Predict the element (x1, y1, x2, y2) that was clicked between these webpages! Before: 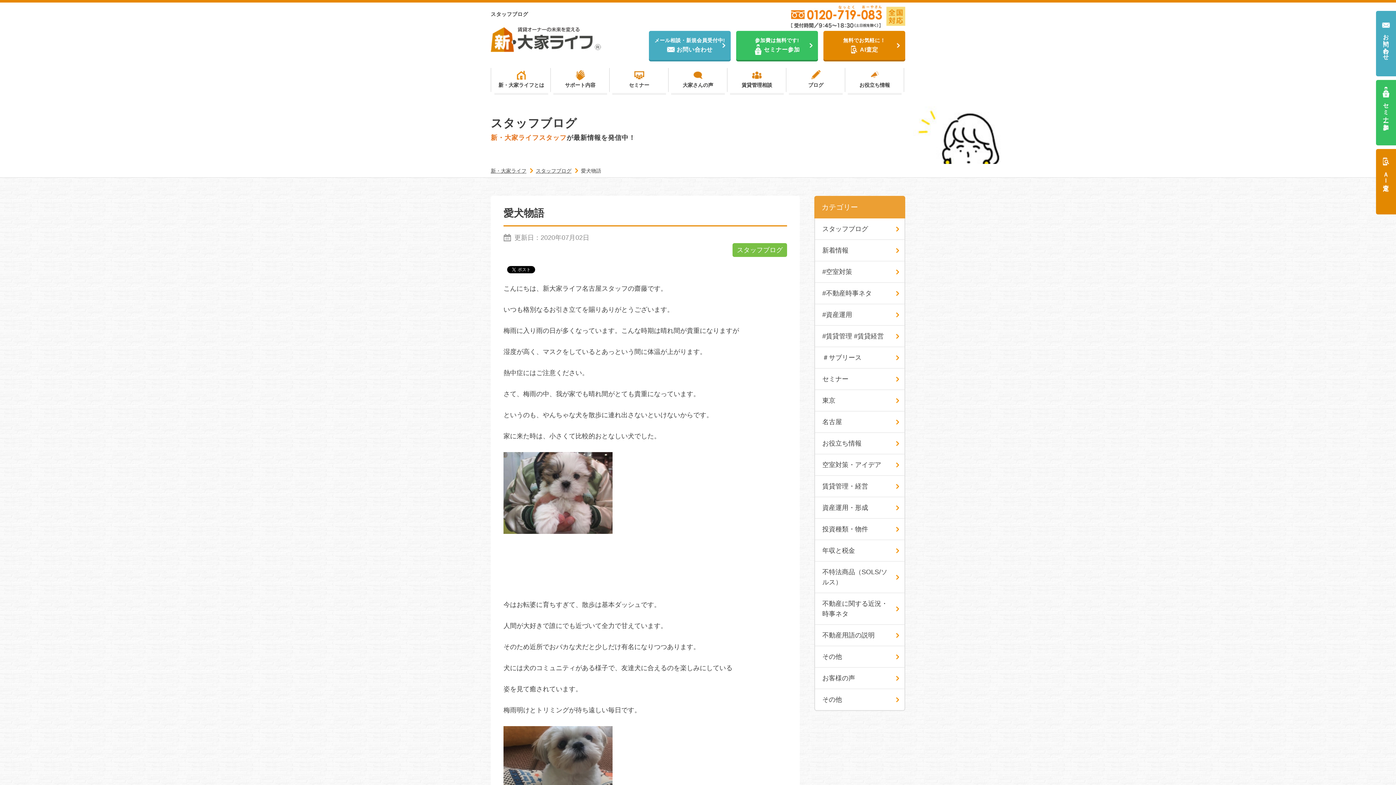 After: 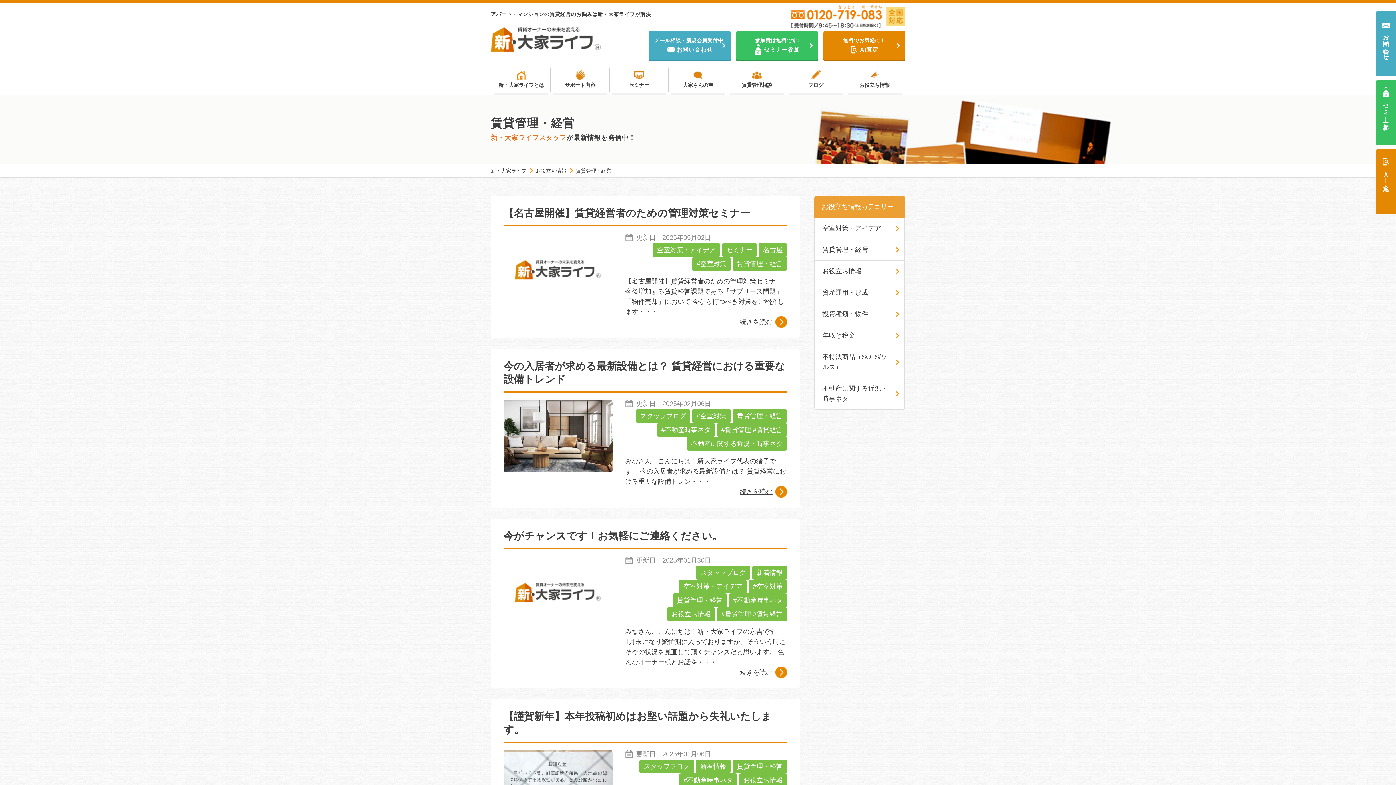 Action: label: 賃貸管理・経営 bbox: (815, 476, 904, 497)